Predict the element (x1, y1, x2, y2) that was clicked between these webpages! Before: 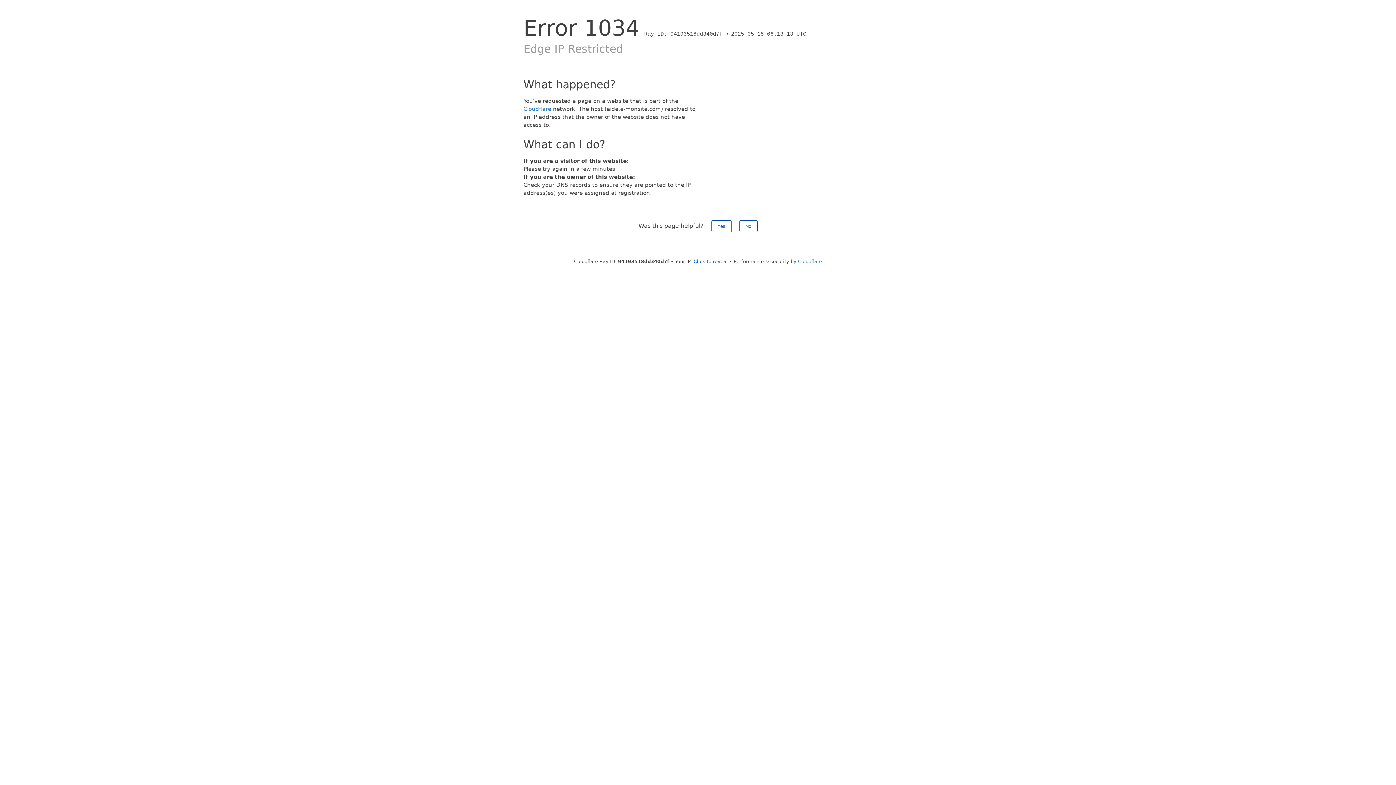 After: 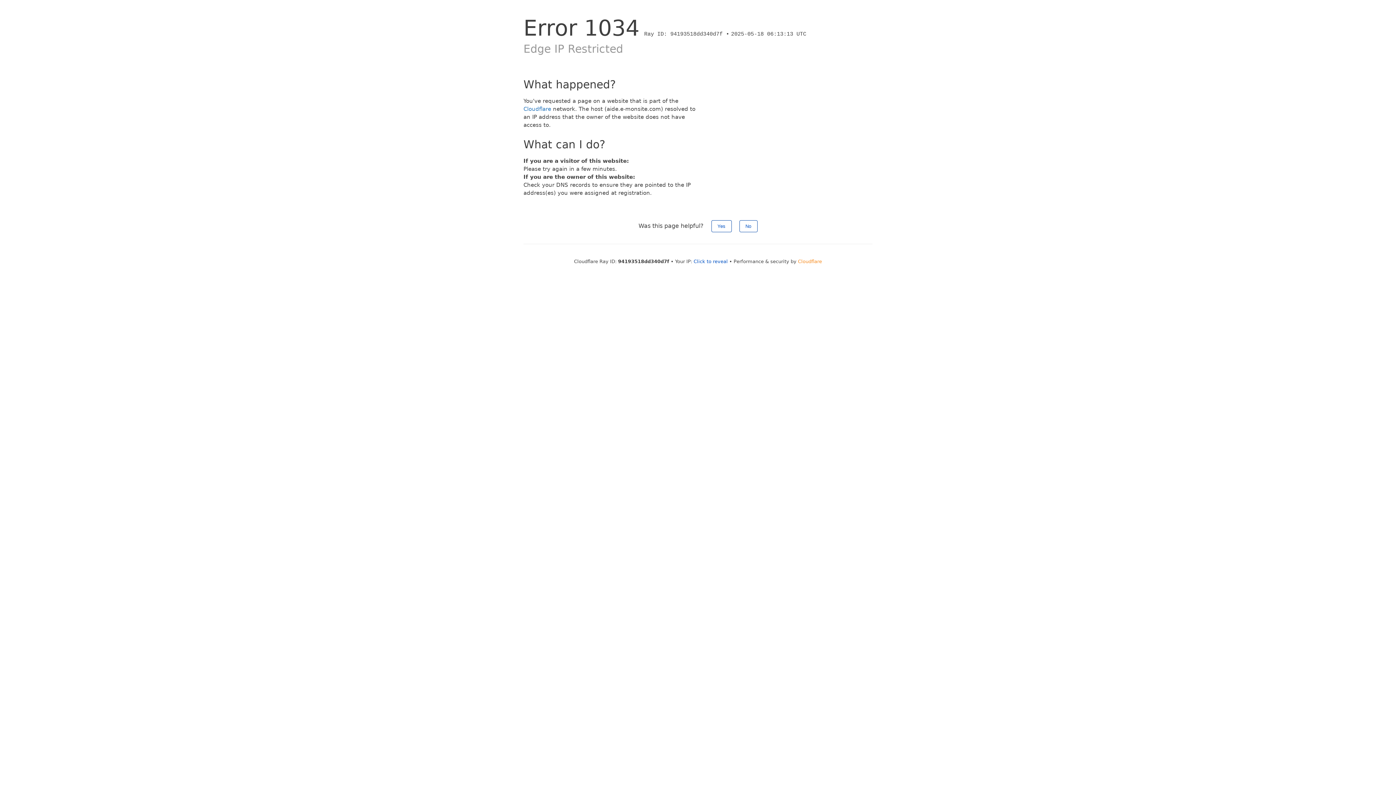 Action: label: Cloudflare bbox: (798, 258, 822, 264)